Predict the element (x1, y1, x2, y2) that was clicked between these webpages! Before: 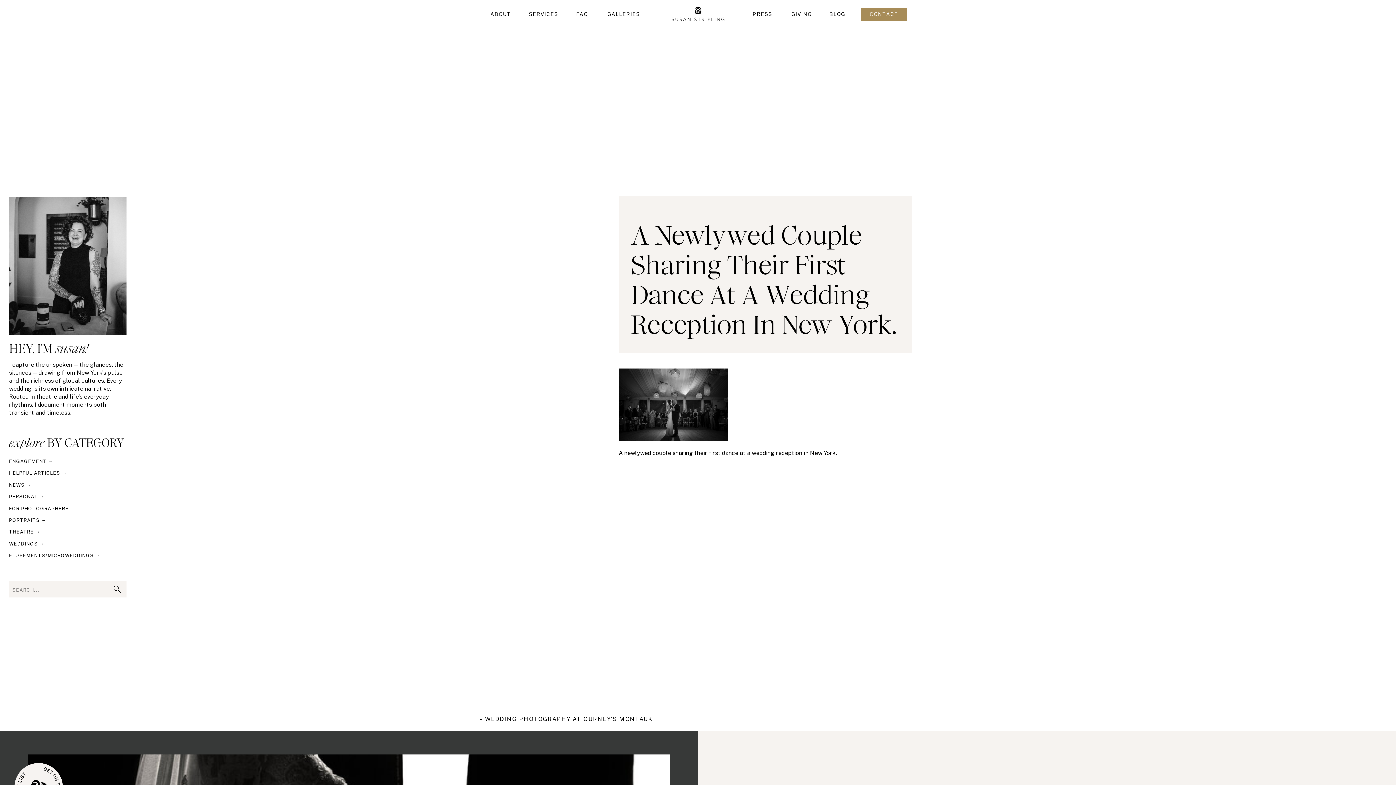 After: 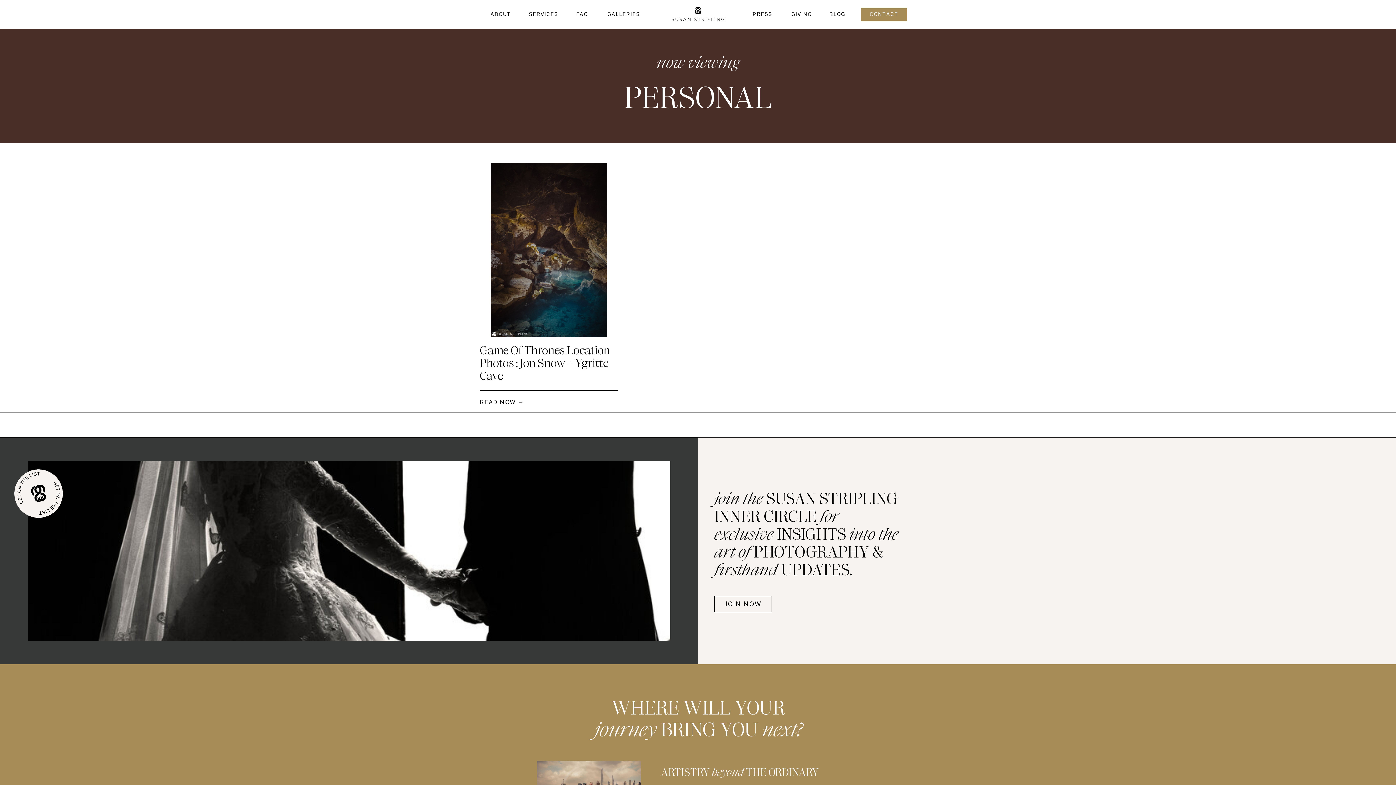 Action: label: PERSONAL → bbox: (9, 494, 126, 501)